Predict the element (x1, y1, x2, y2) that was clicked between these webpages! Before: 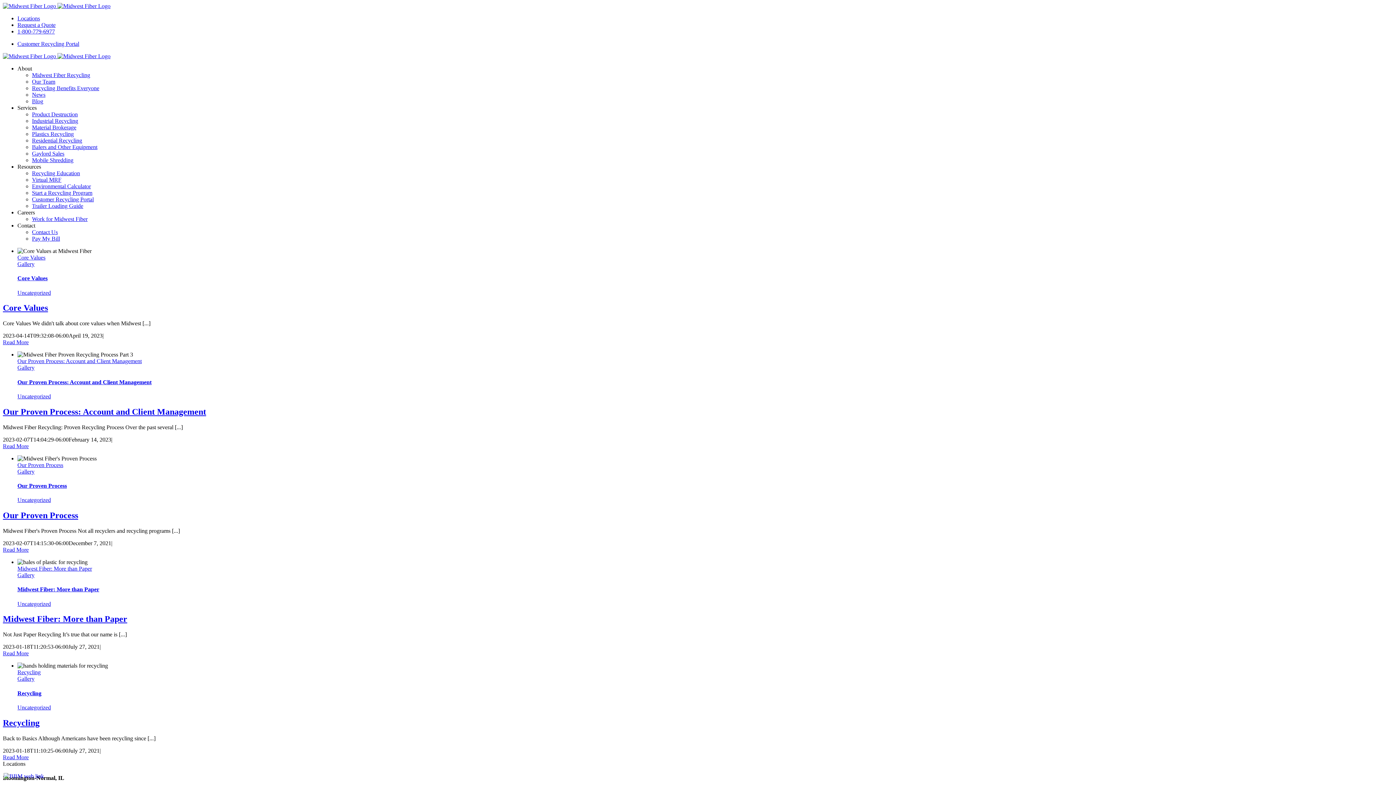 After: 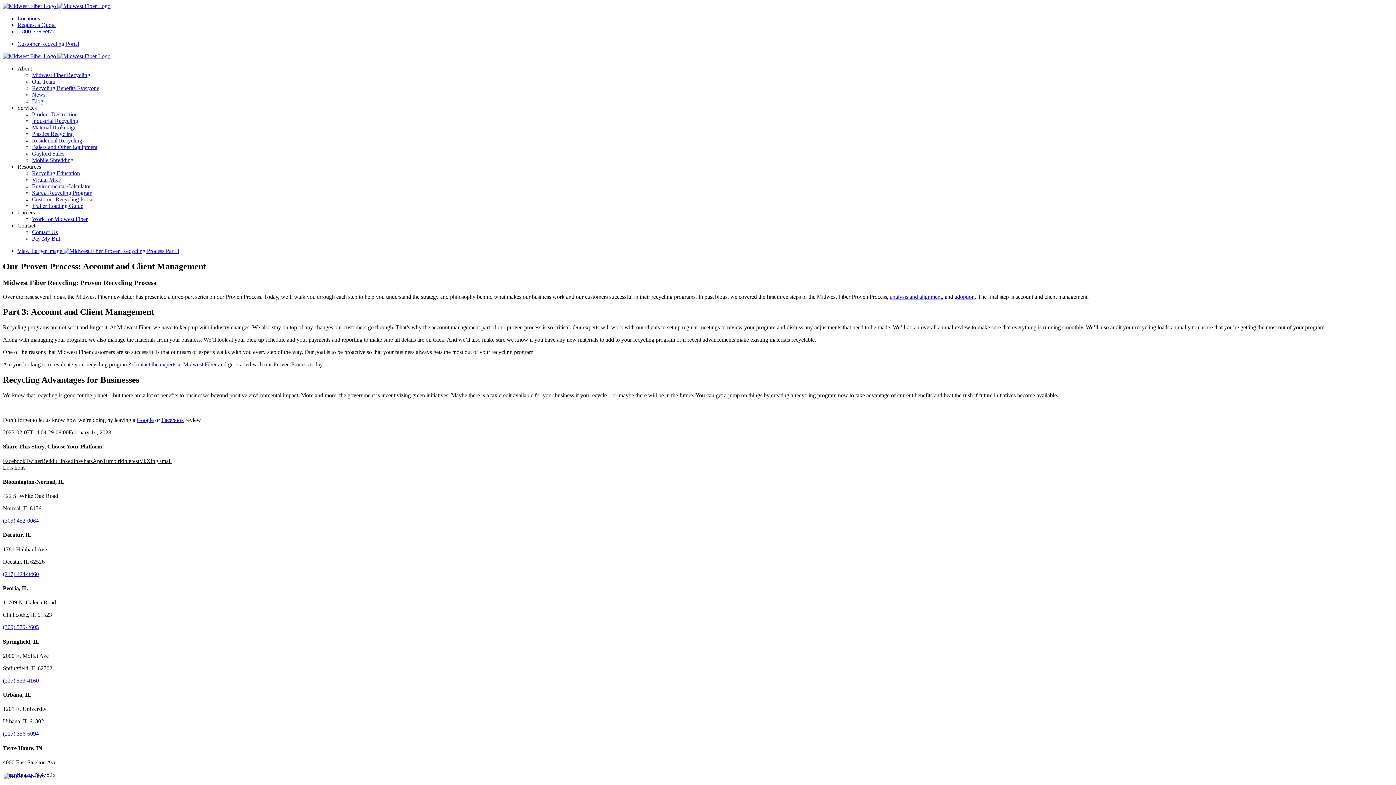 Action: label: Our Proven Process: Account and Client Management bbox: (2, 407, 206, 416)